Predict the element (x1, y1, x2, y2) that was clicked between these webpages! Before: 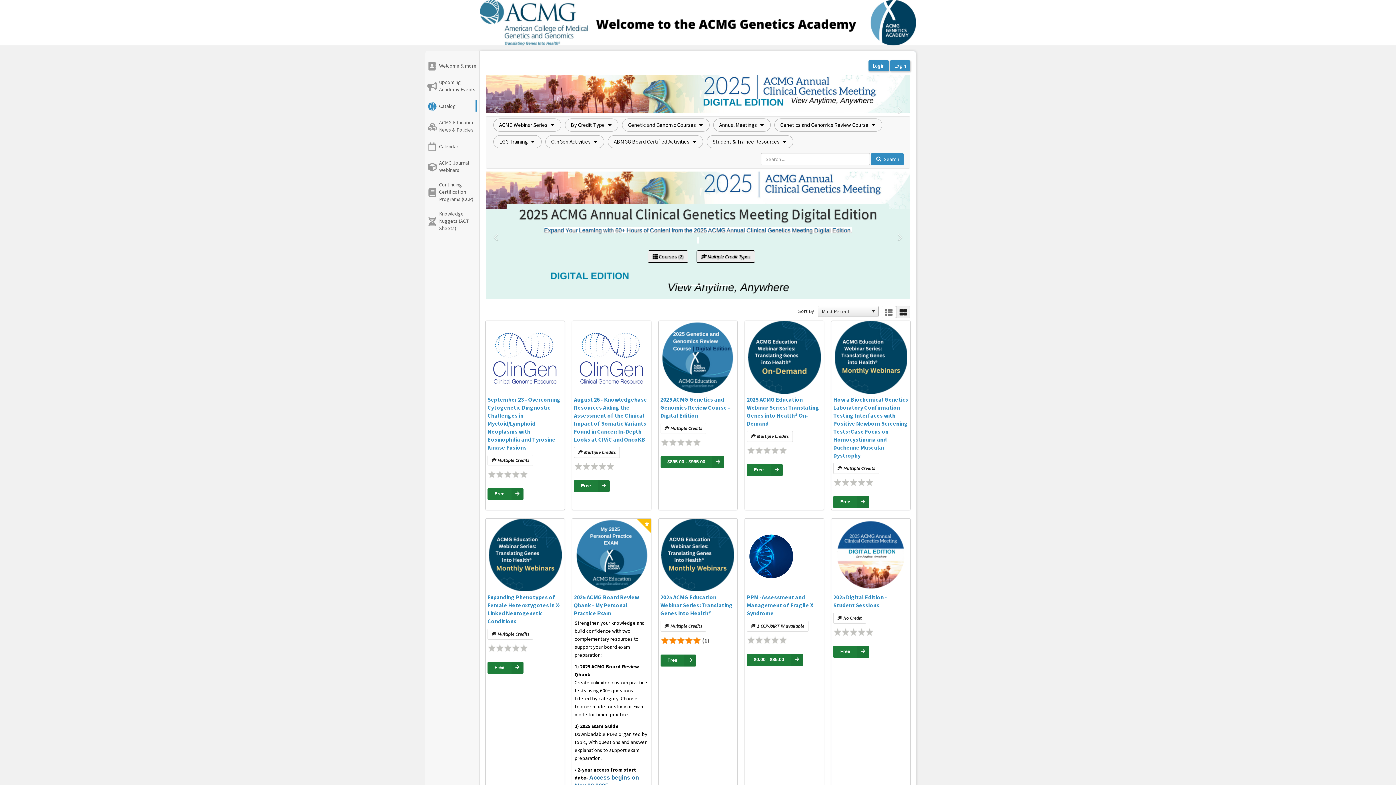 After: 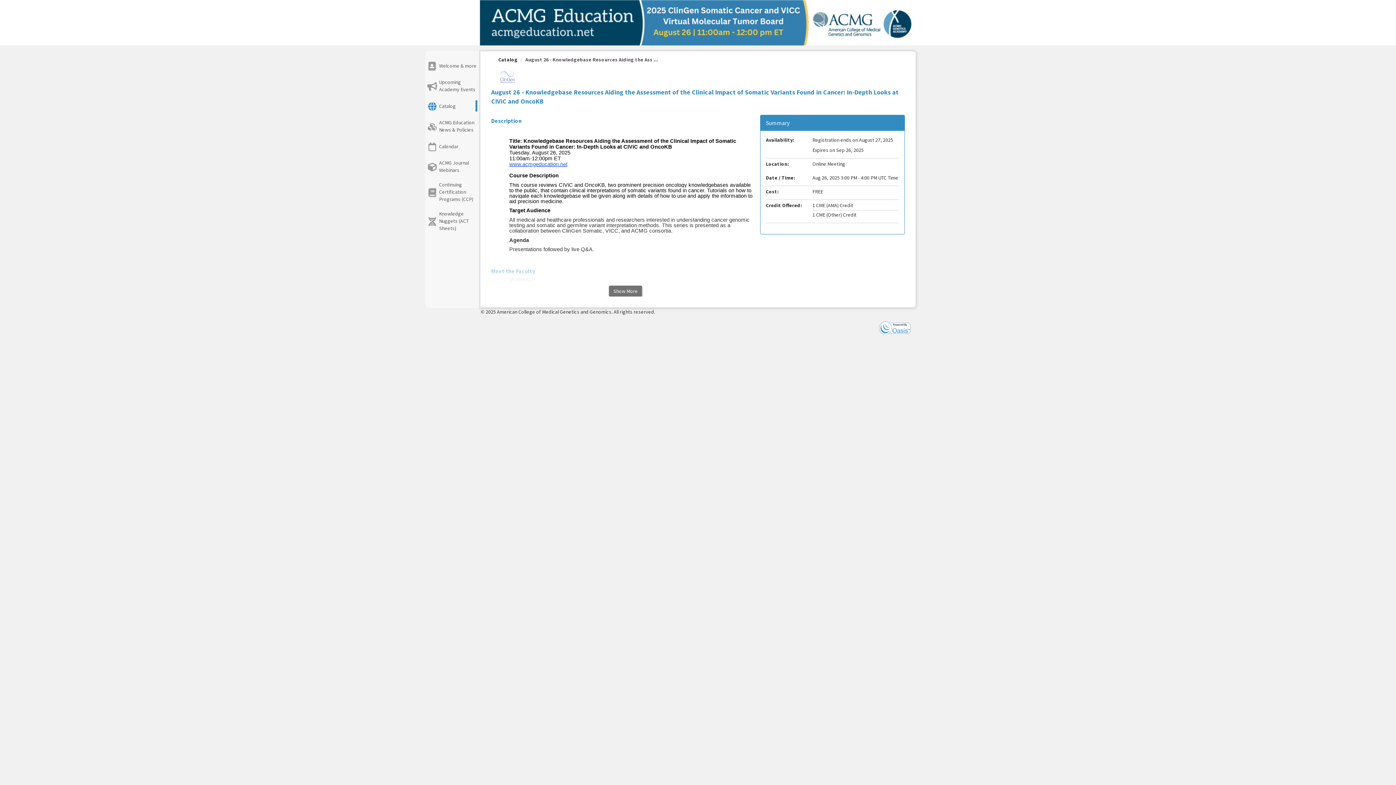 Action: bbox: (574, 489, 611, 495) label: Free